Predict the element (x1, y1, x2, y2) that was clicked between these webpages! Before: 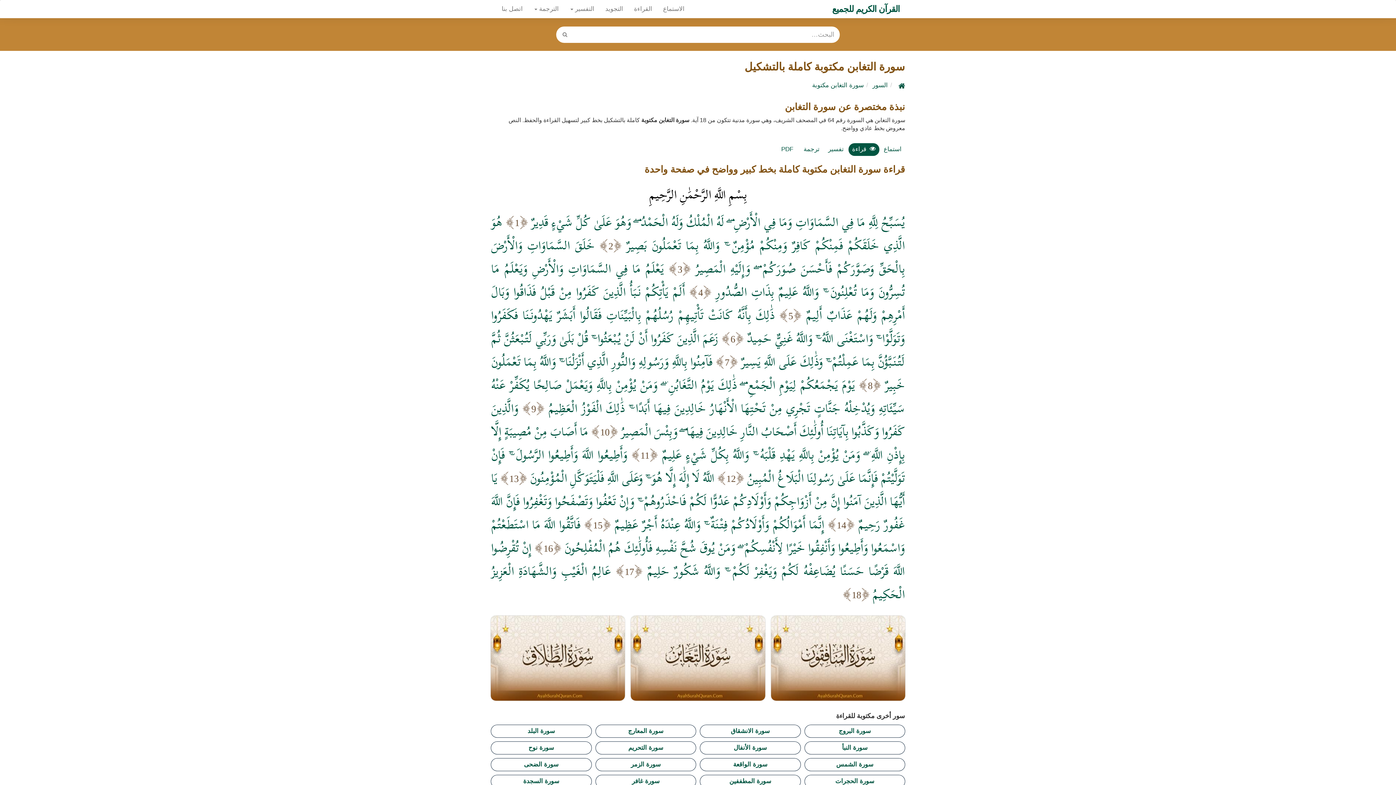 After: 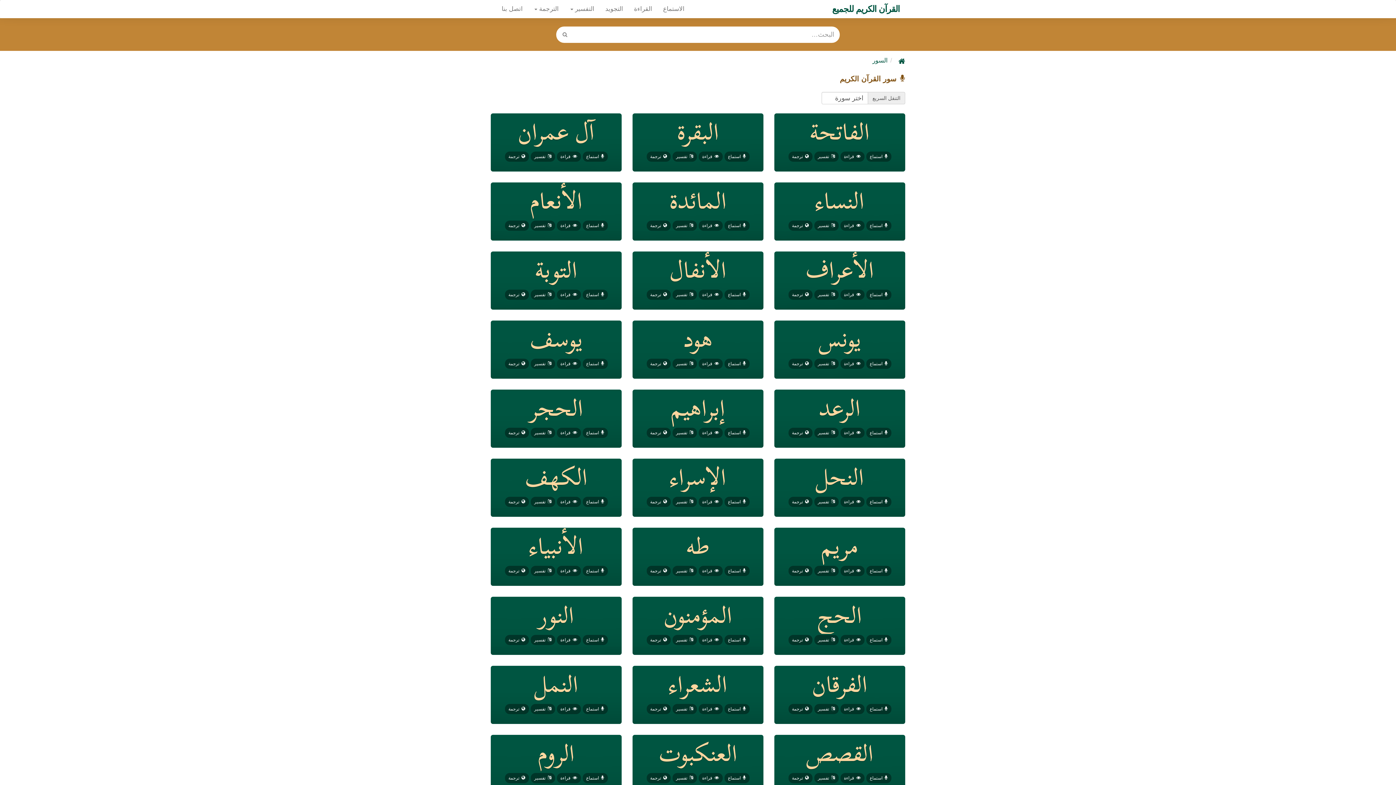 Action: label: السور bbox: (872, 81, 888, 88)